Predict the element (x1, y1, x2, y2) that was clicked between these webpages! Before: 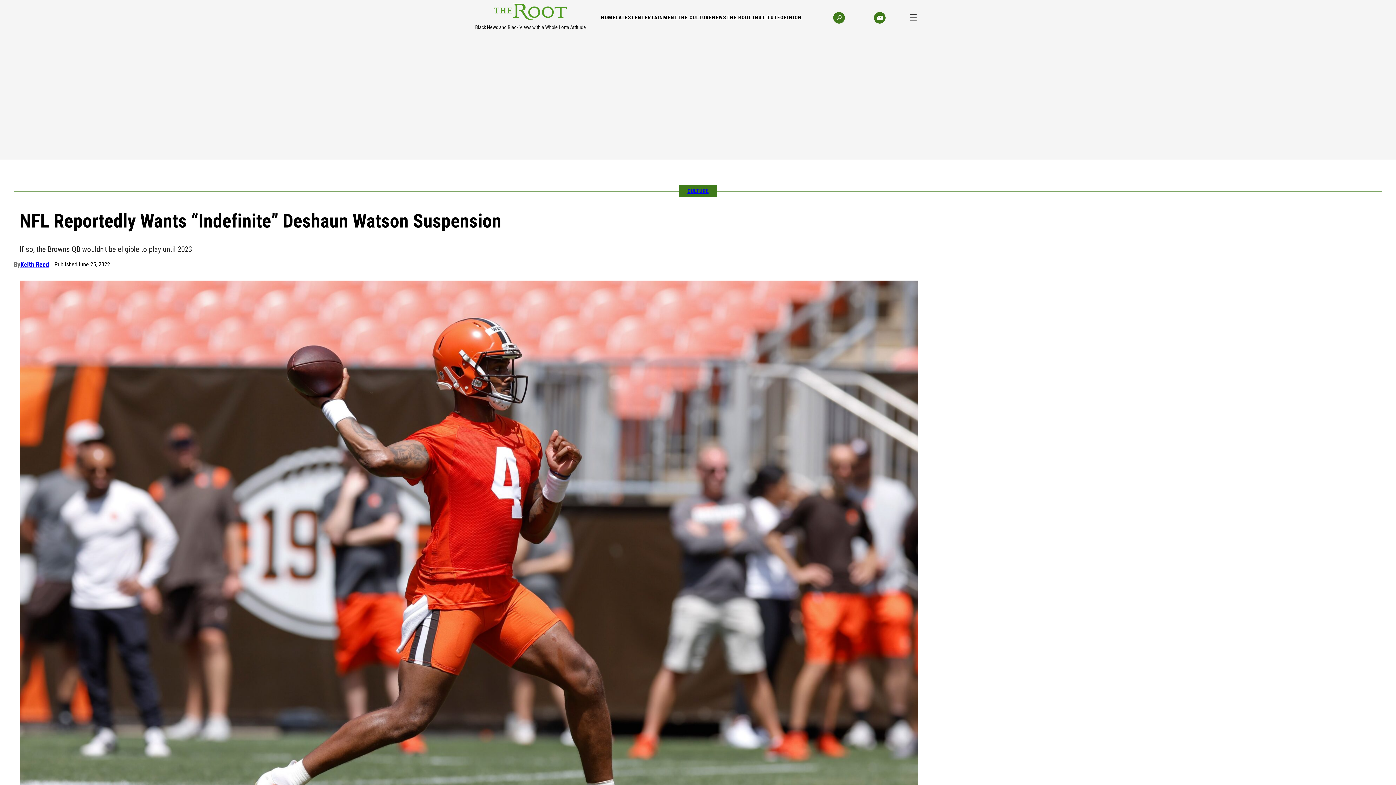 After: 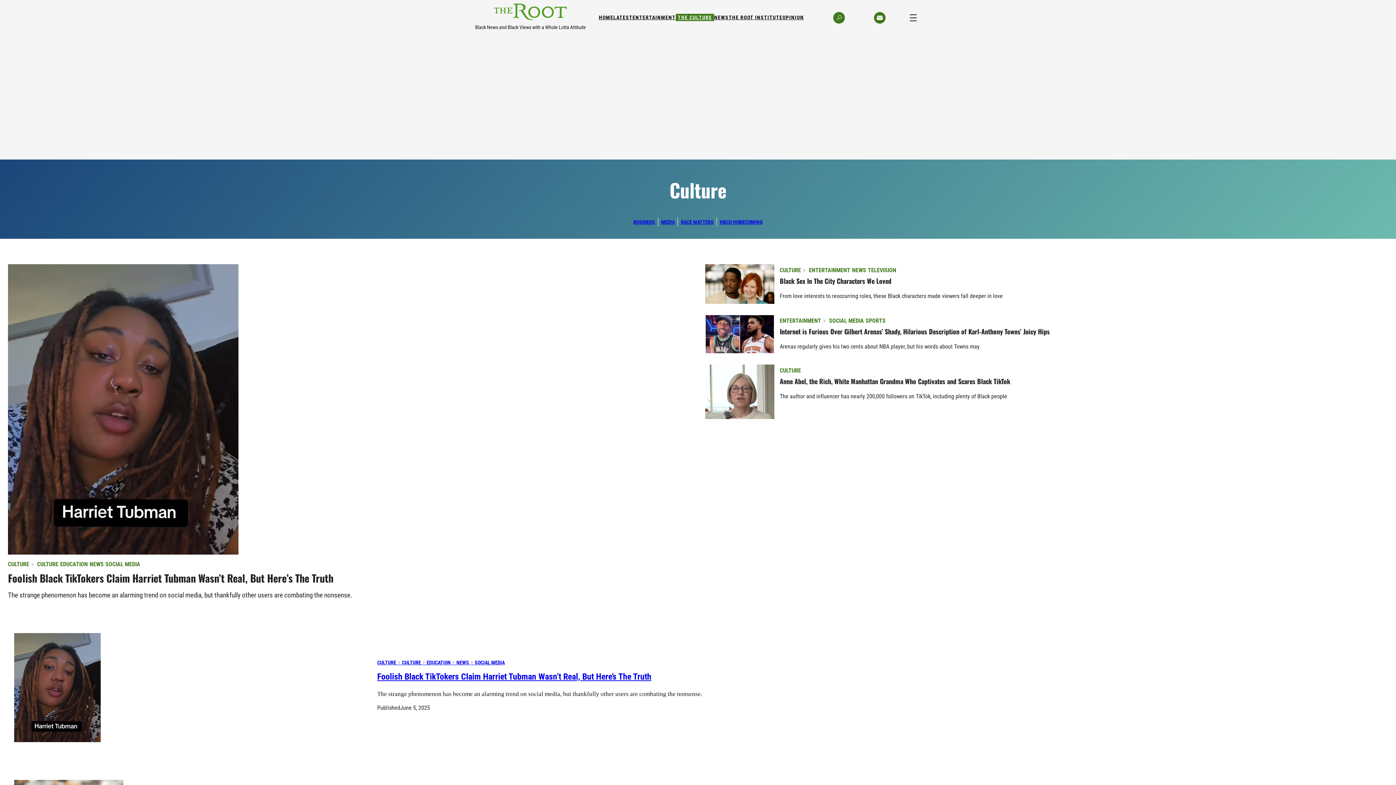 Action: label: THE CULTURE bbox: (678, 14, 712, 21)